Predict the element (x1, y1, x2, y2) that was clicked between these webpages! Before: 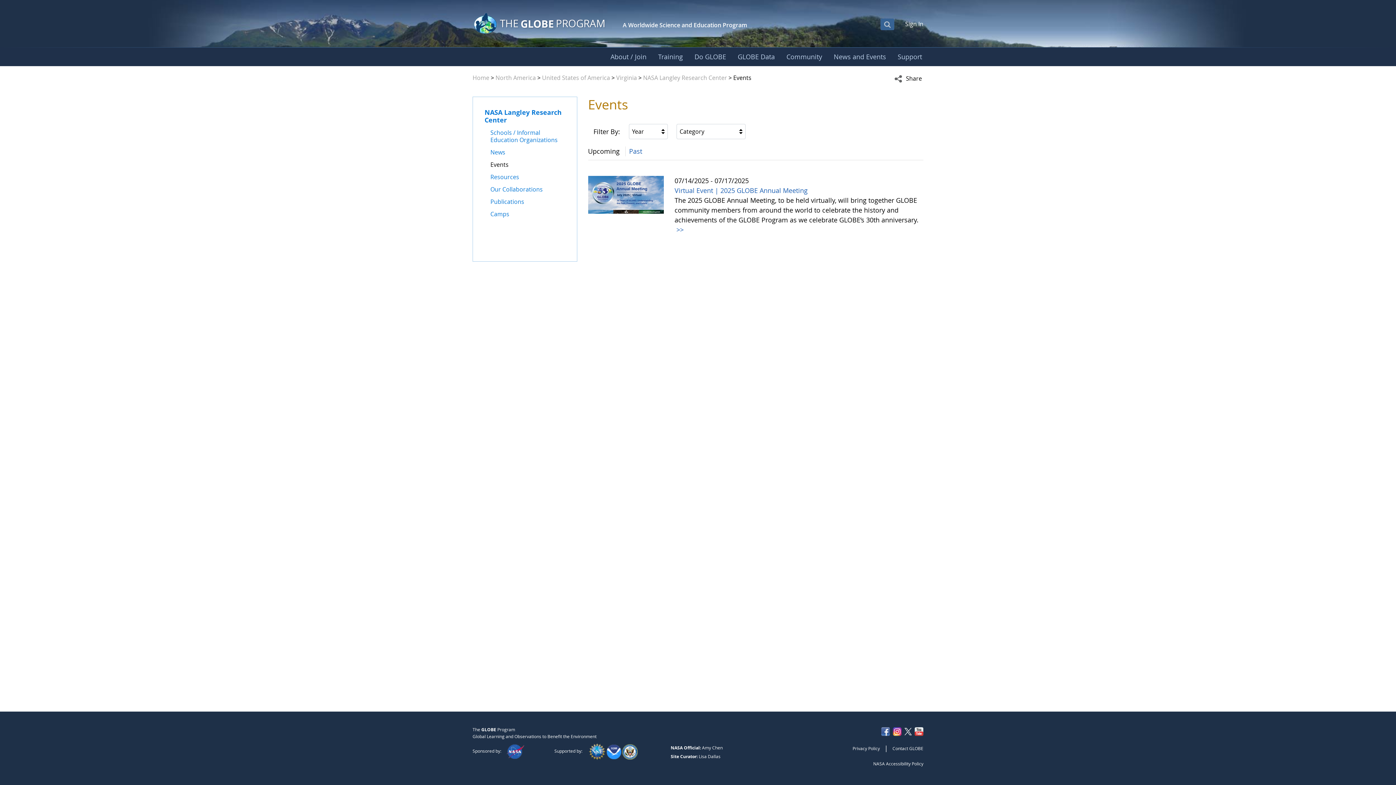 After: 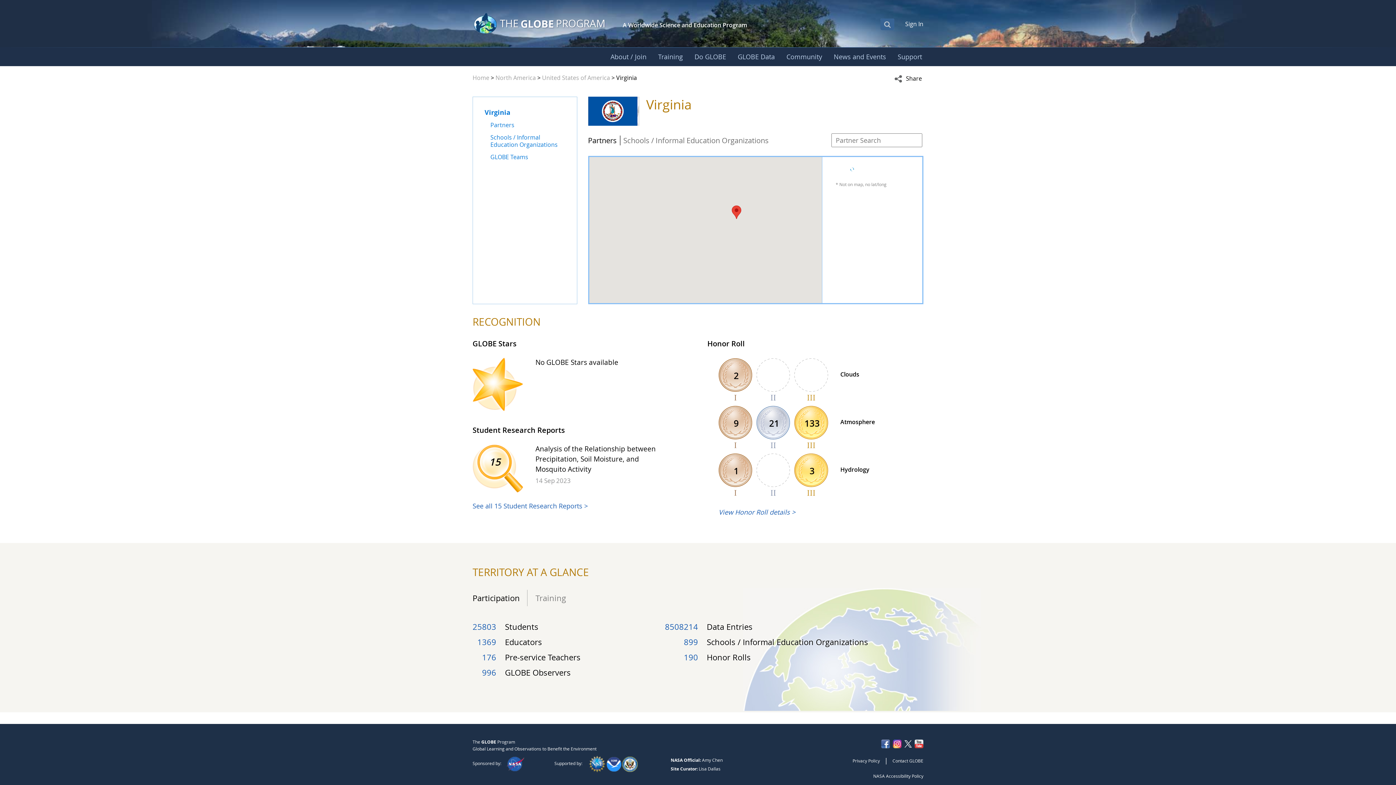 Action: bbox: (616, 73, 637, 81) label: Virginia